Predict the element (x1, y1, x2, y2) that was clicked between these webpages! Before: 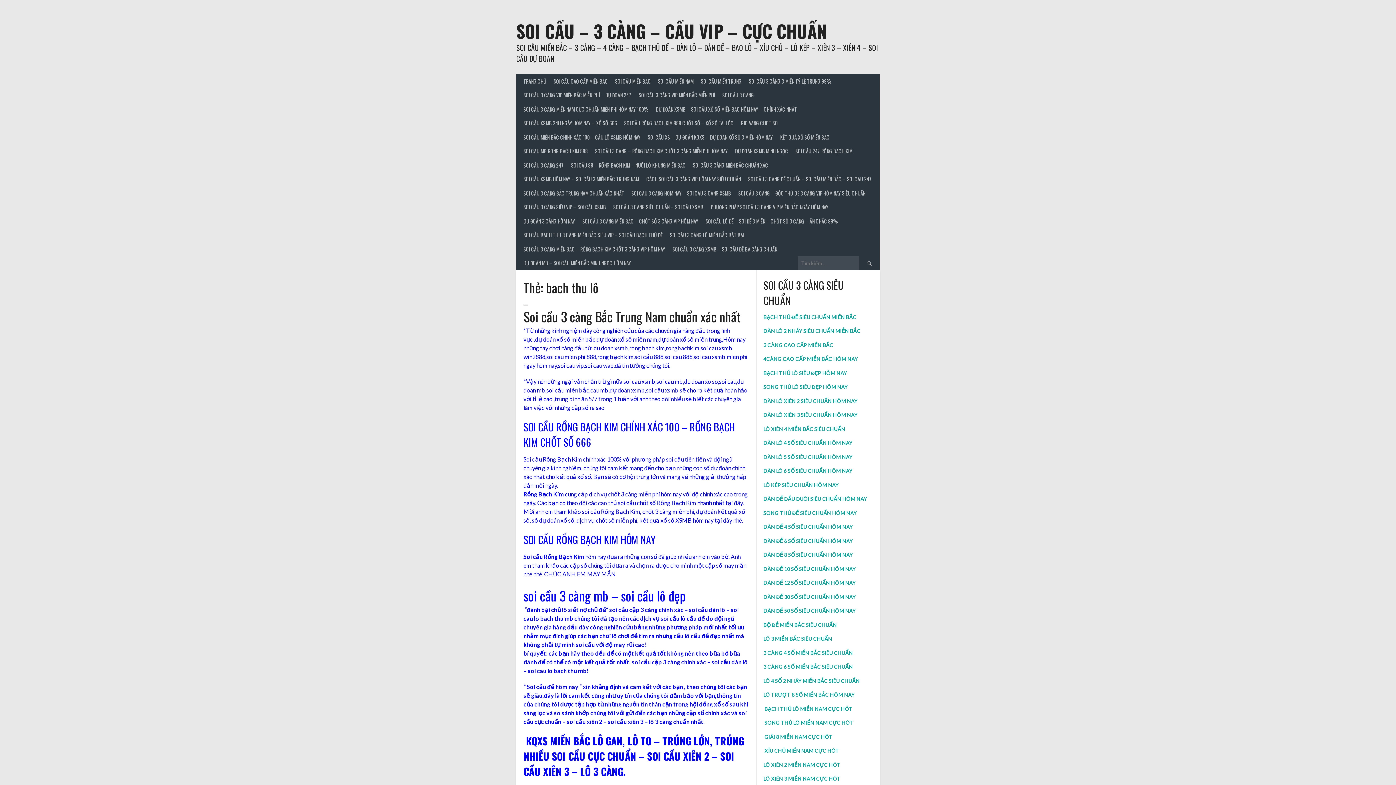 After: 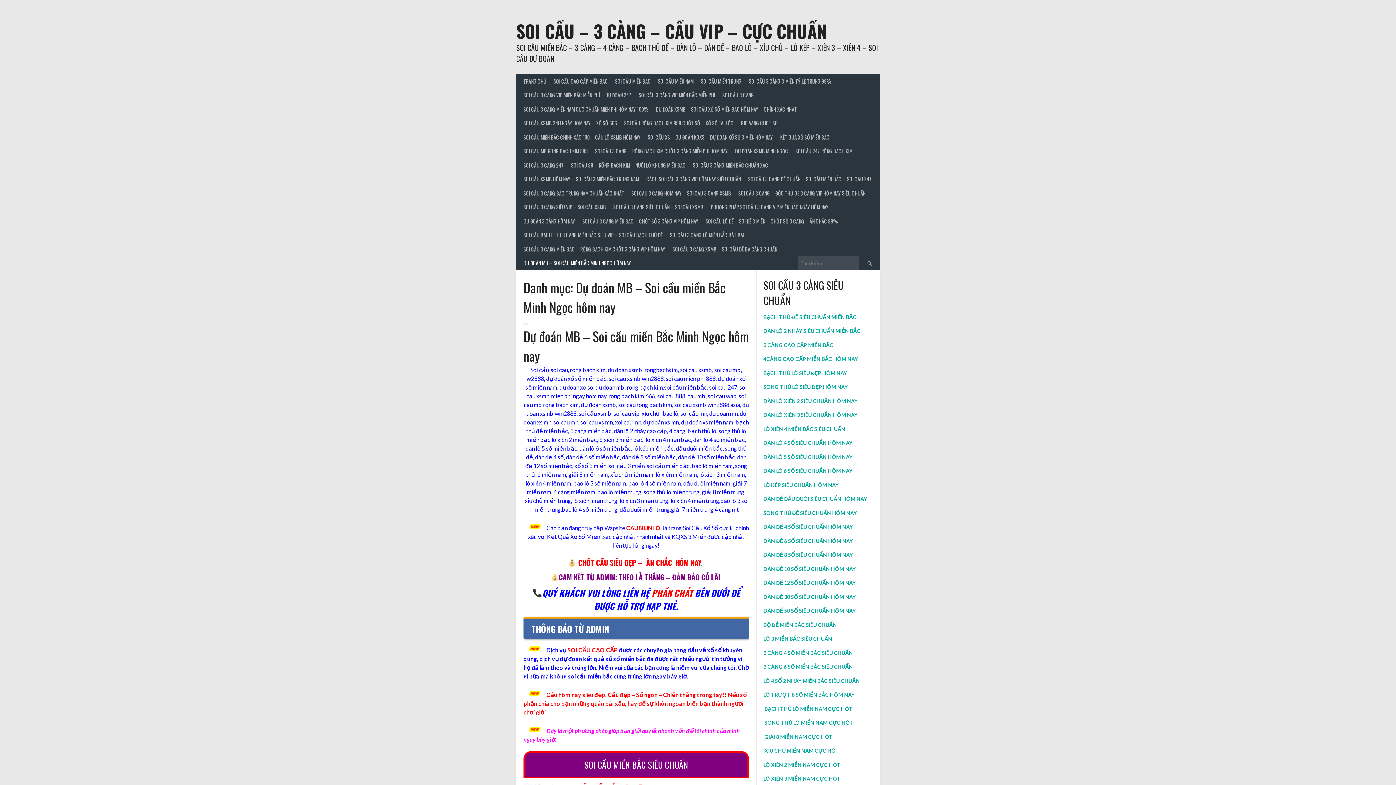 Action: bbox: (520, 256, 634, 270) label: DỰ ĐOÁN MB – SOI CẦU MIỀN BẮC MINH NGỌC HÔM NAY